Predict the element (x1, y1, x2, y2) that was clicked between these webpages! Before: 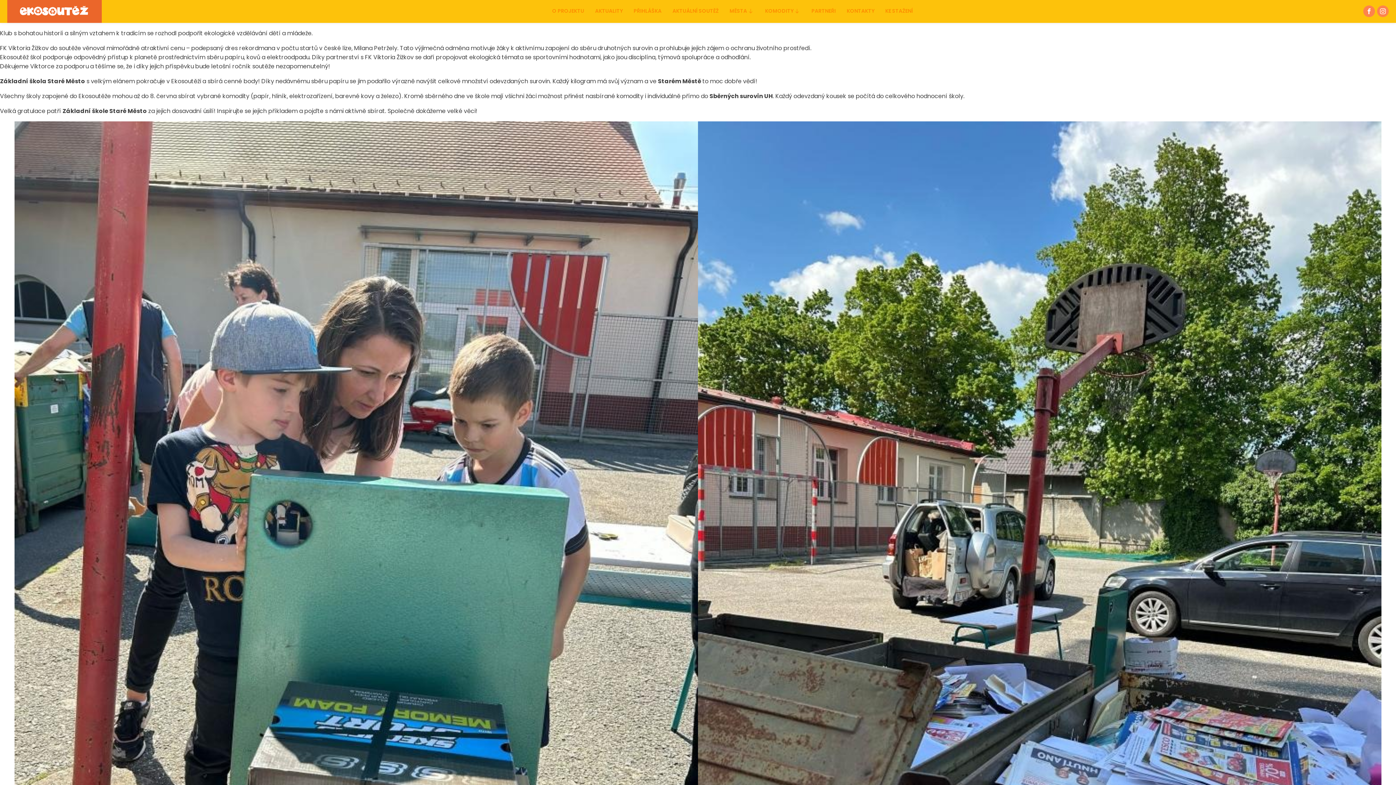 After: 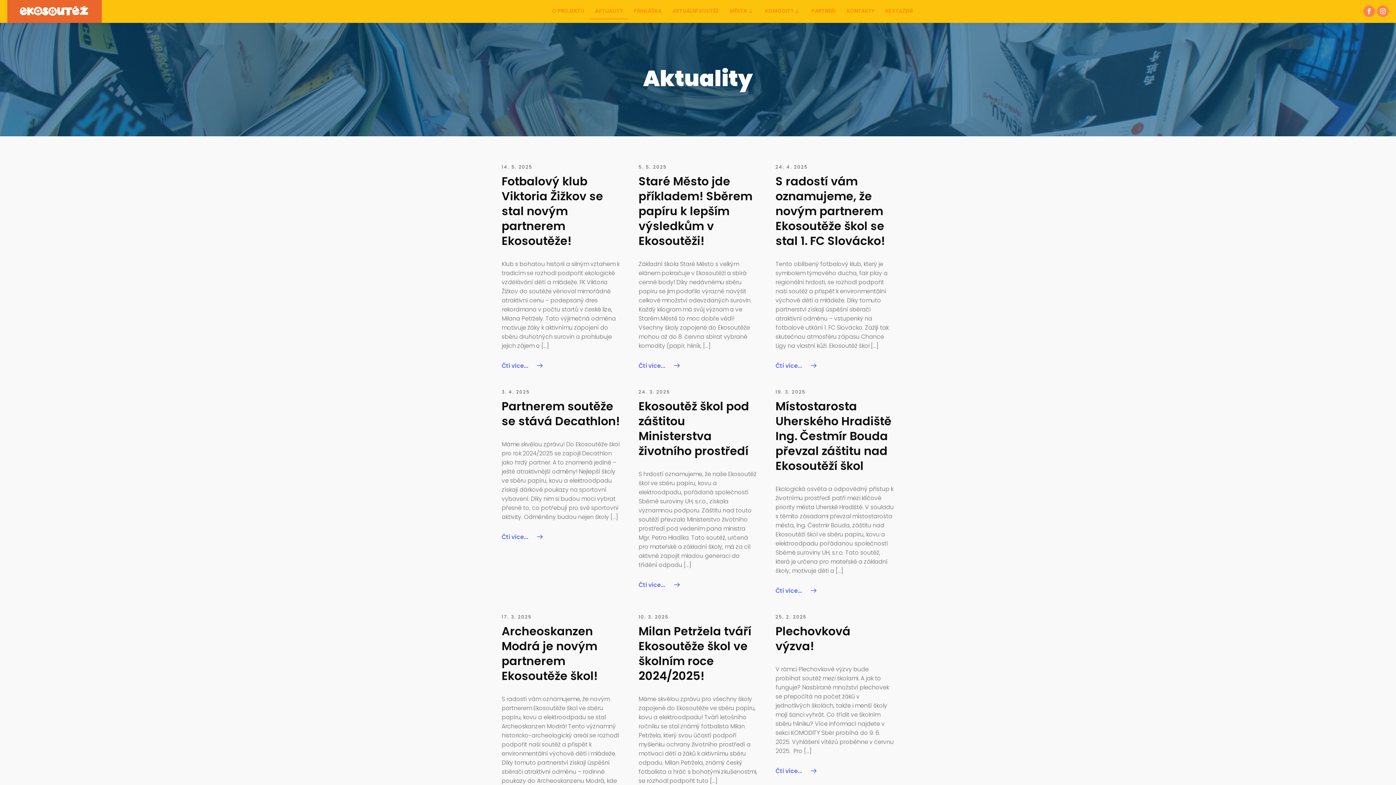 Action: bbox: (589, 3, 628, 19) label: AKTUALITY